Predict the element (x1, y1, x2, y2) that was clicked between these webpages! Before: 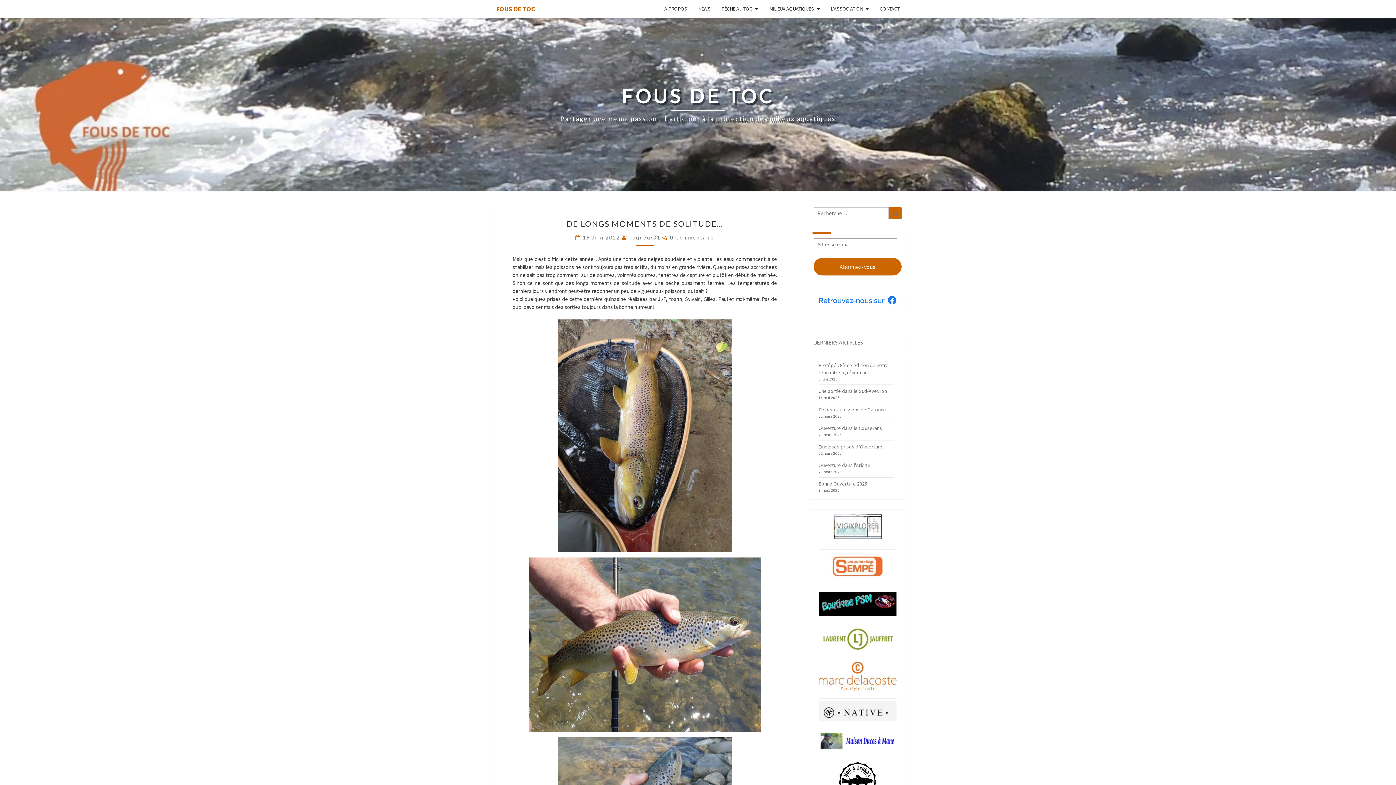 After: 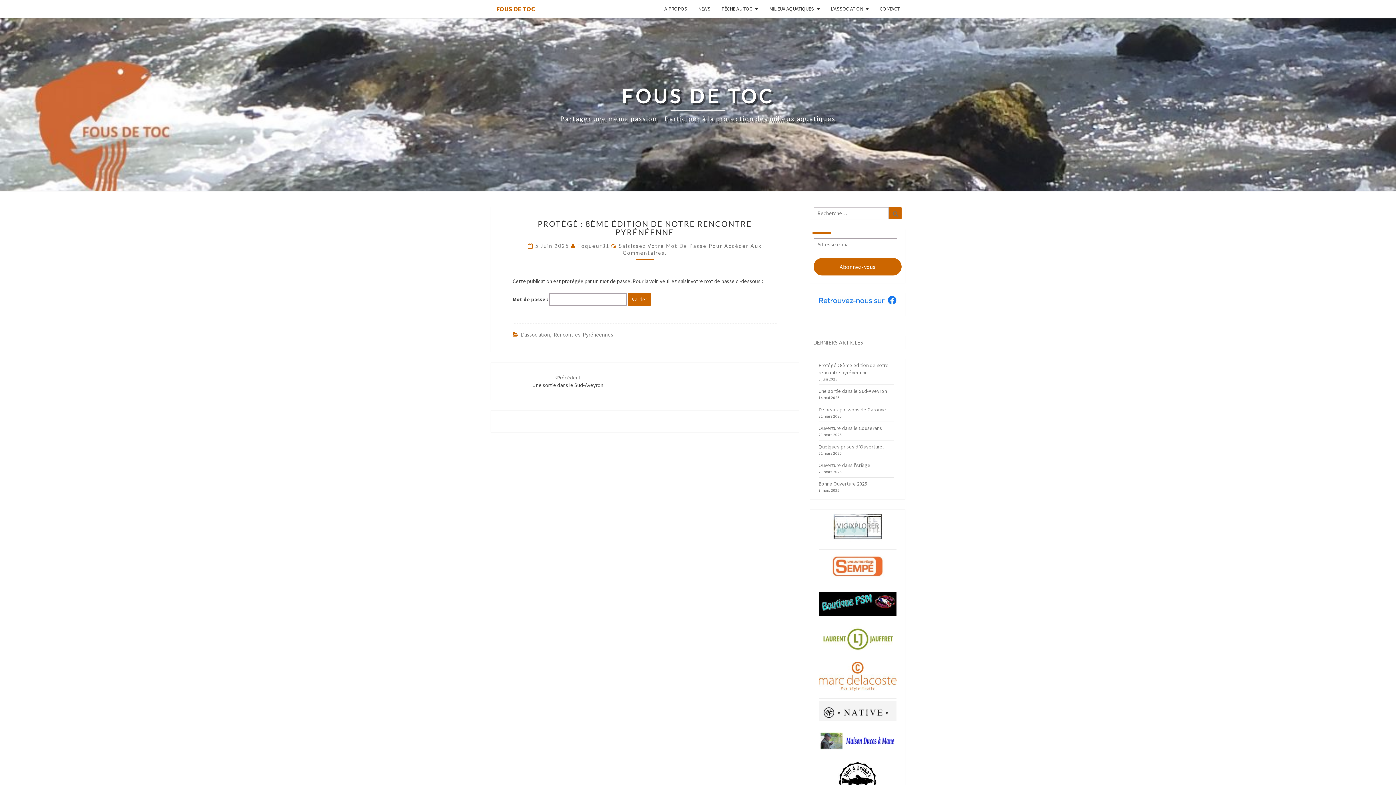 Action: label: Protégé : 8ème édition de notre rencontre pyrénéenne bbox: (818, 362, 888, 376)